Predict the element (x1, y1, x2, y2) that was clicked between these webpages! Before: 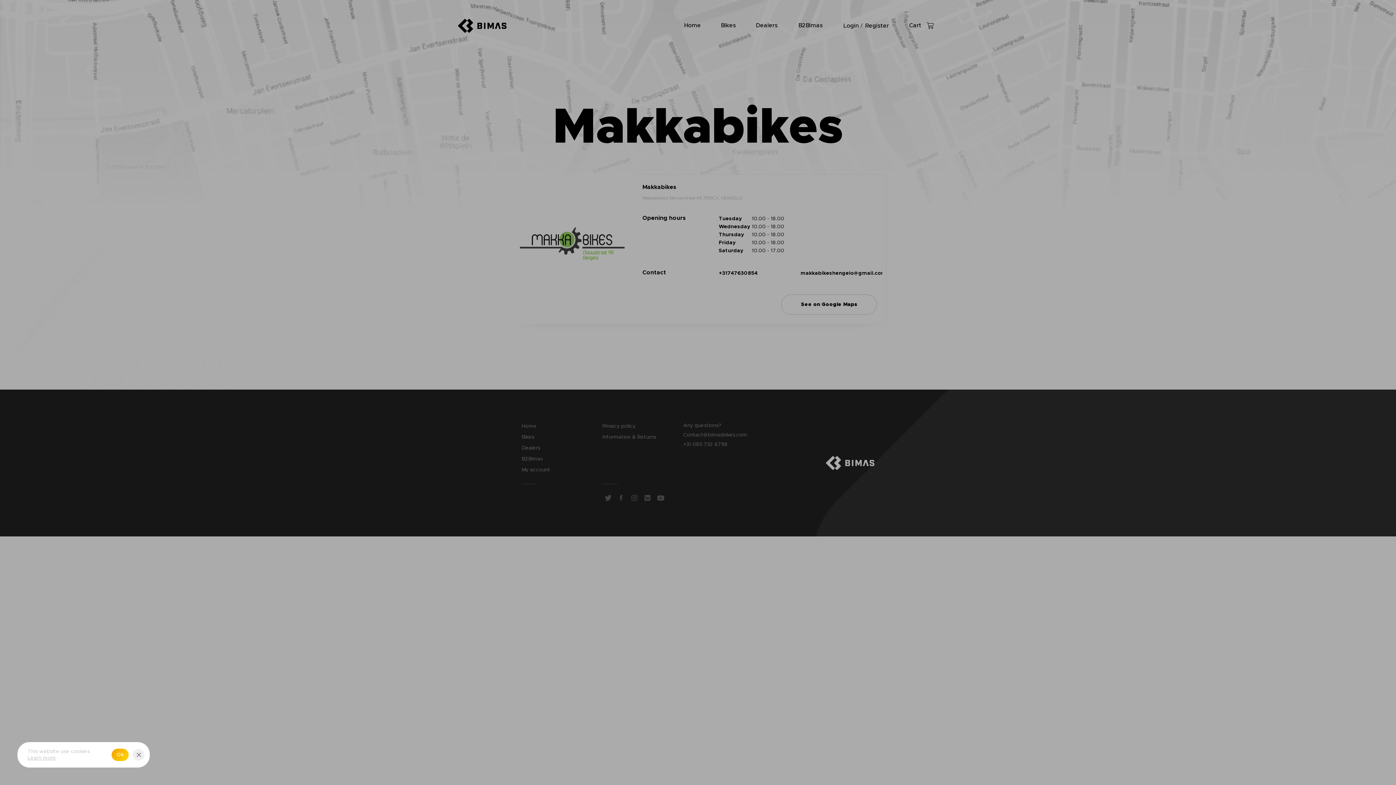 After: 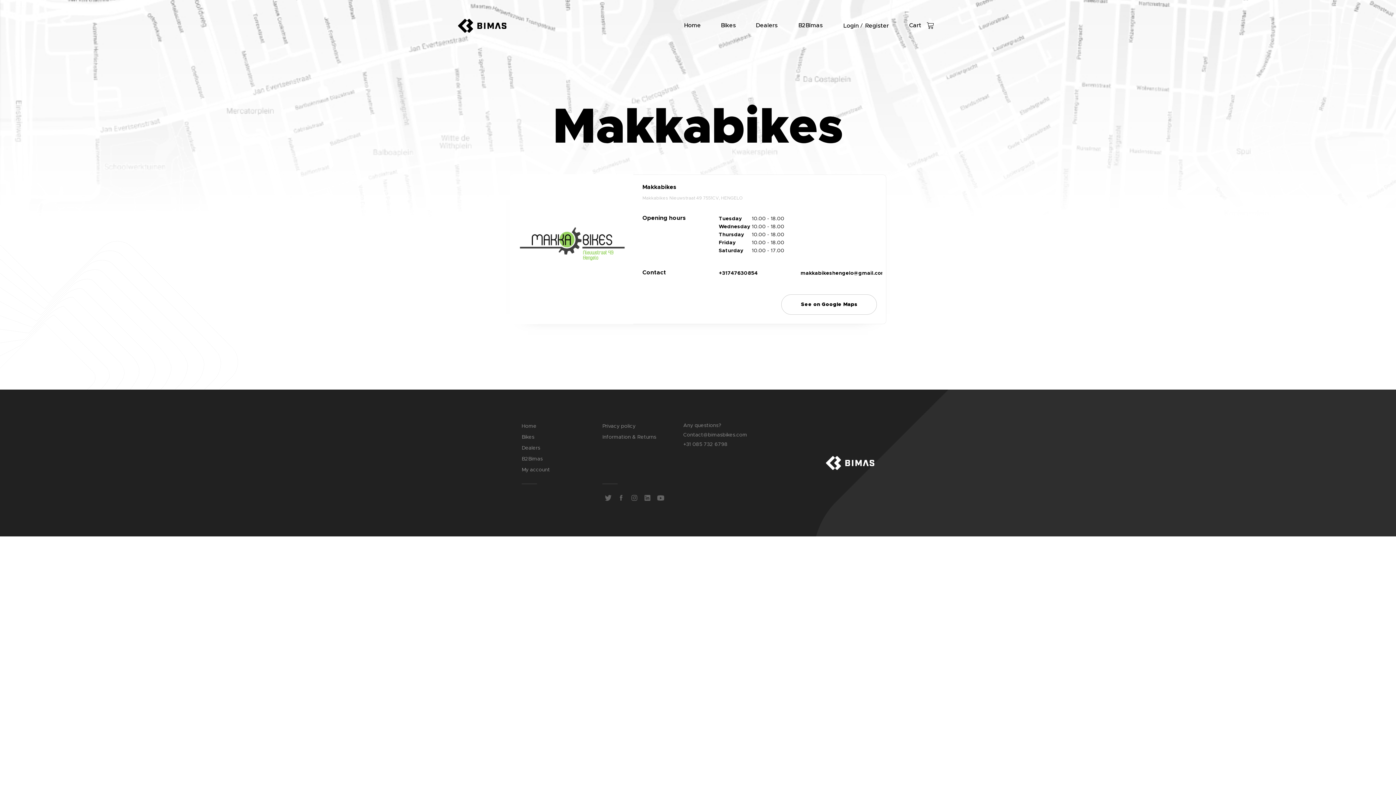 Action: label: Ok bbox: (111, 749, 128, 761)